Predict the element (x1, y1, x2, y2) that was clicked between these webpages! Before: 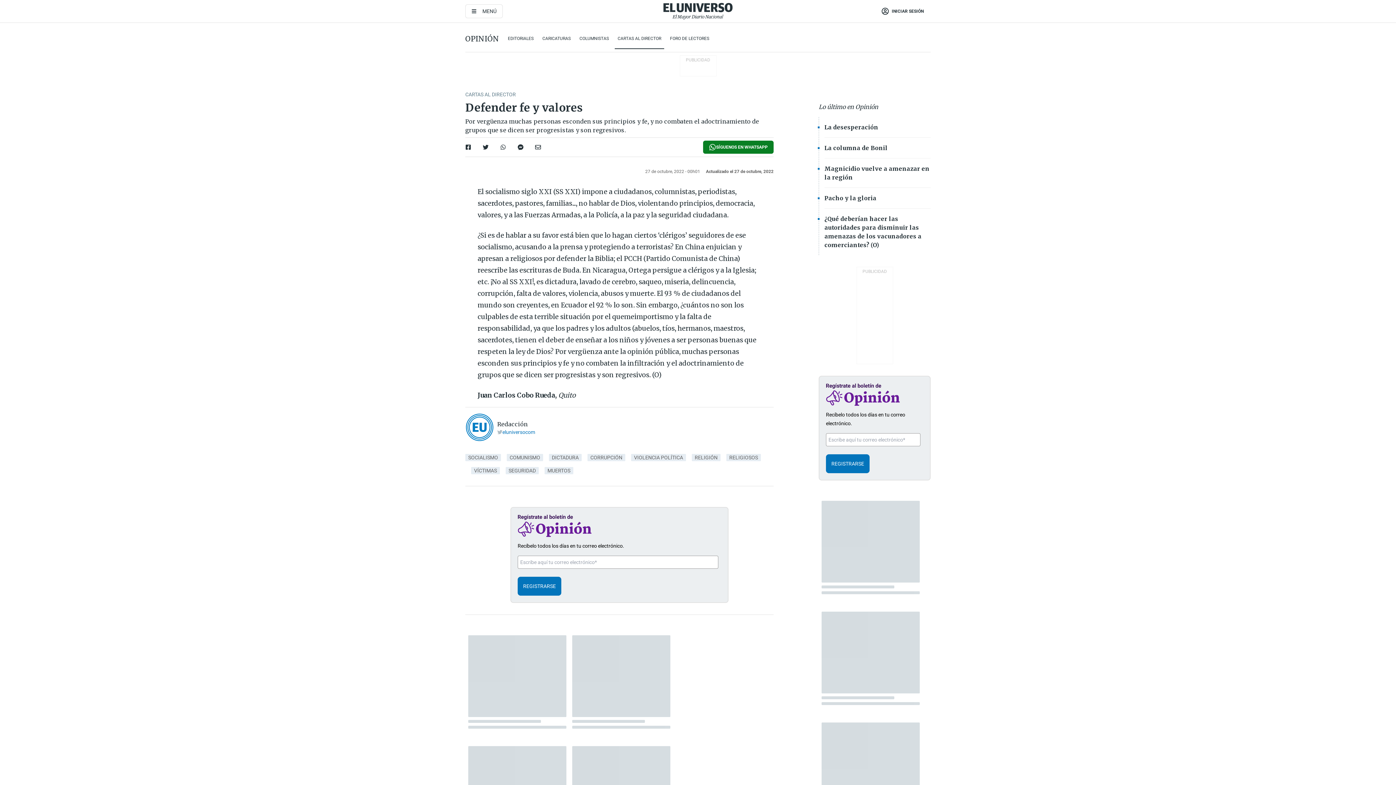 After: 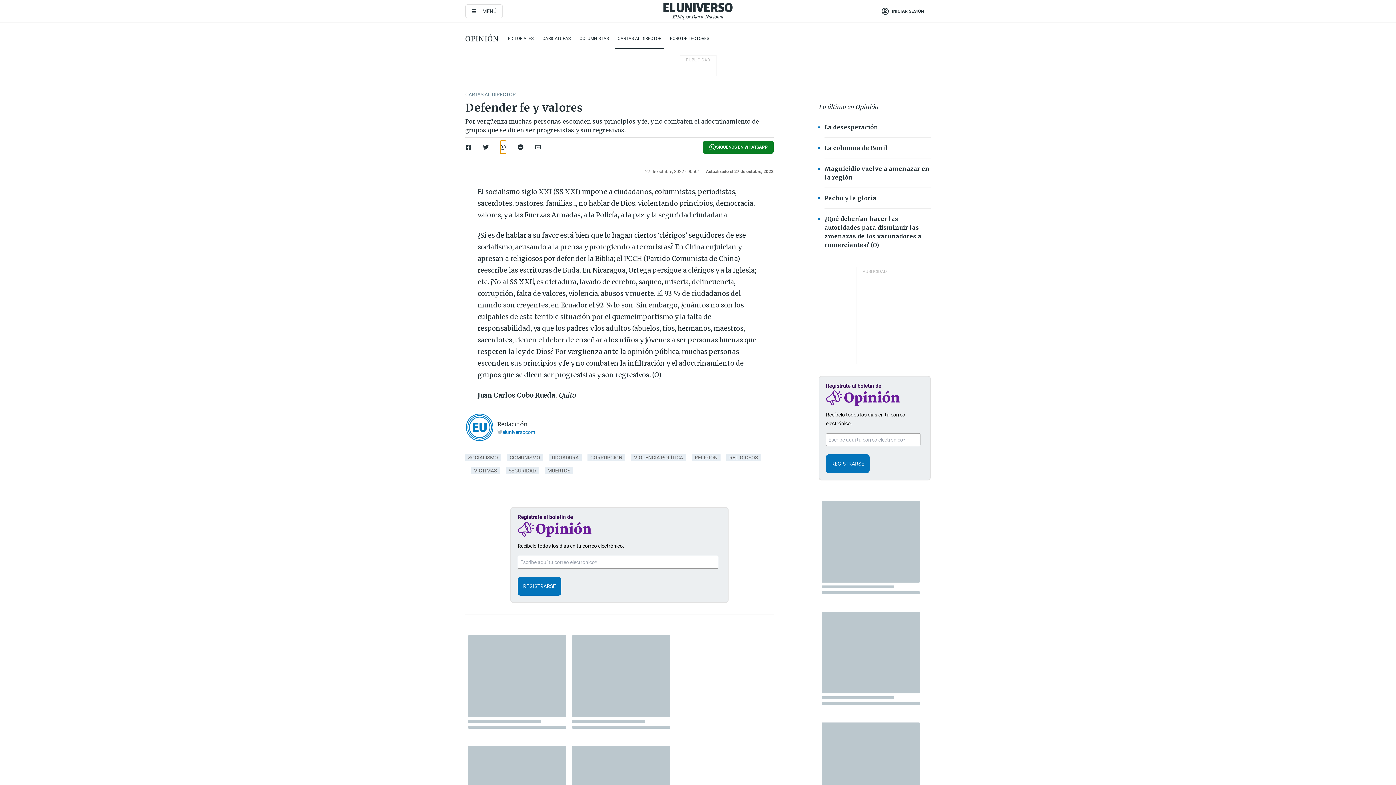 Action: bbox: (500, 140, 506, 153)